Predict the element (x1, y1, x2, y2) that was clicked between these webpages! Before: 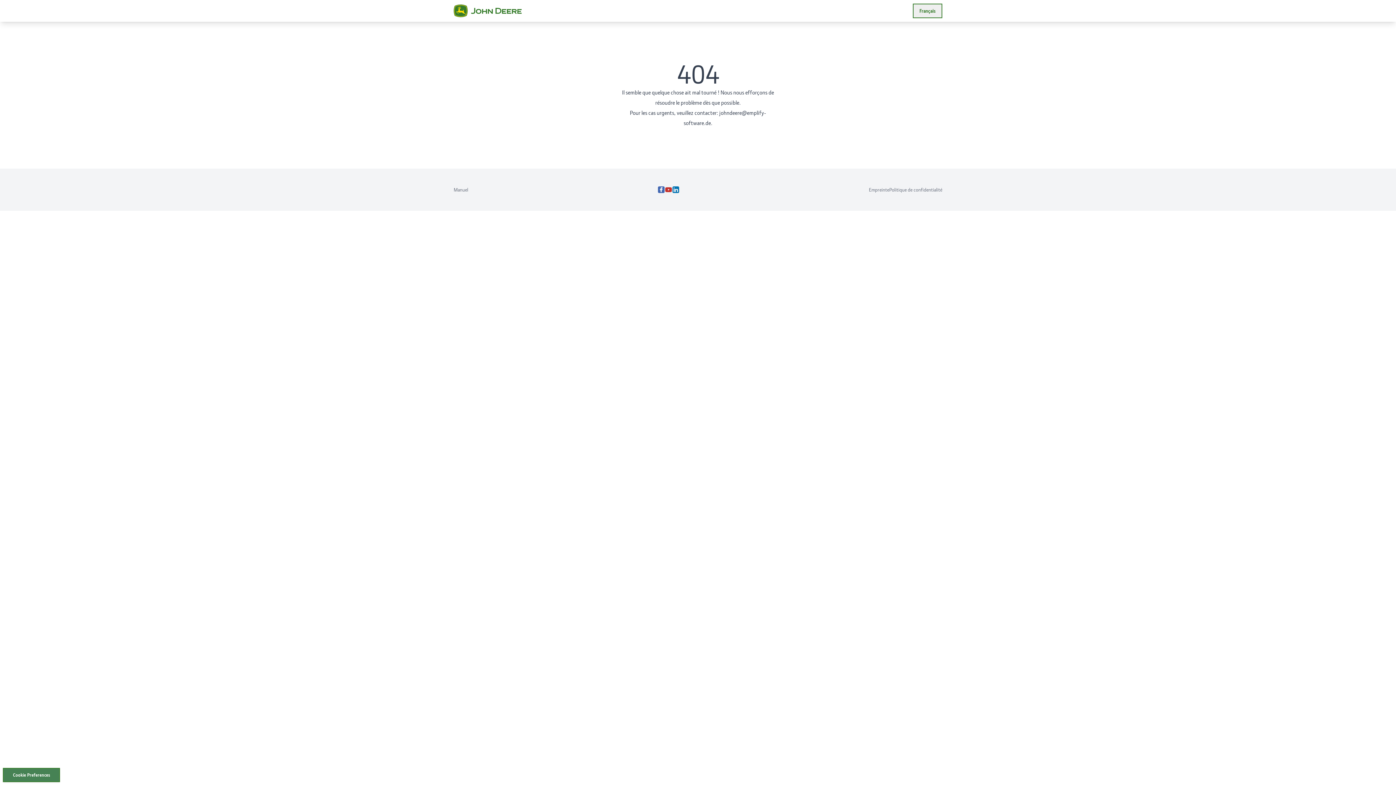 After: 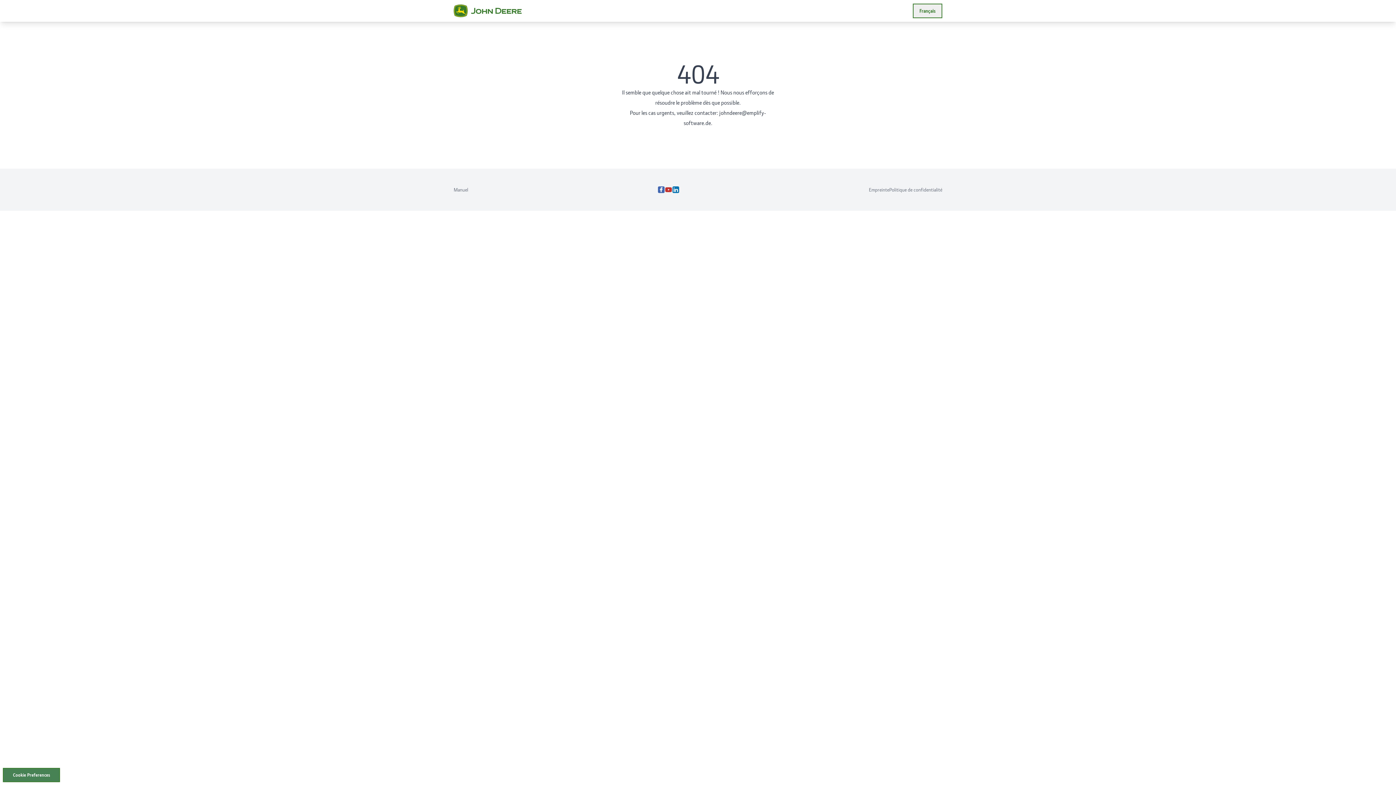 Action: bbox: (657, 186, 665, 193)